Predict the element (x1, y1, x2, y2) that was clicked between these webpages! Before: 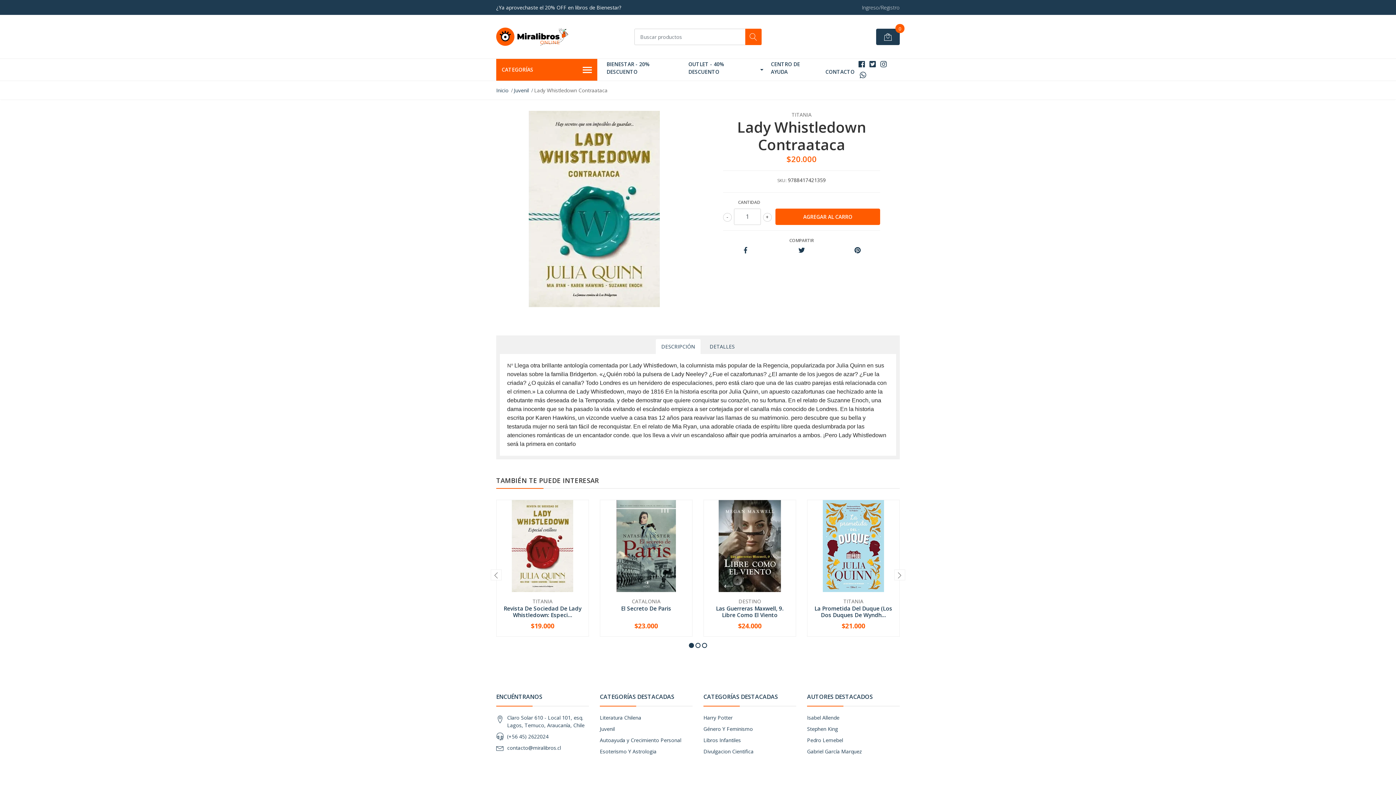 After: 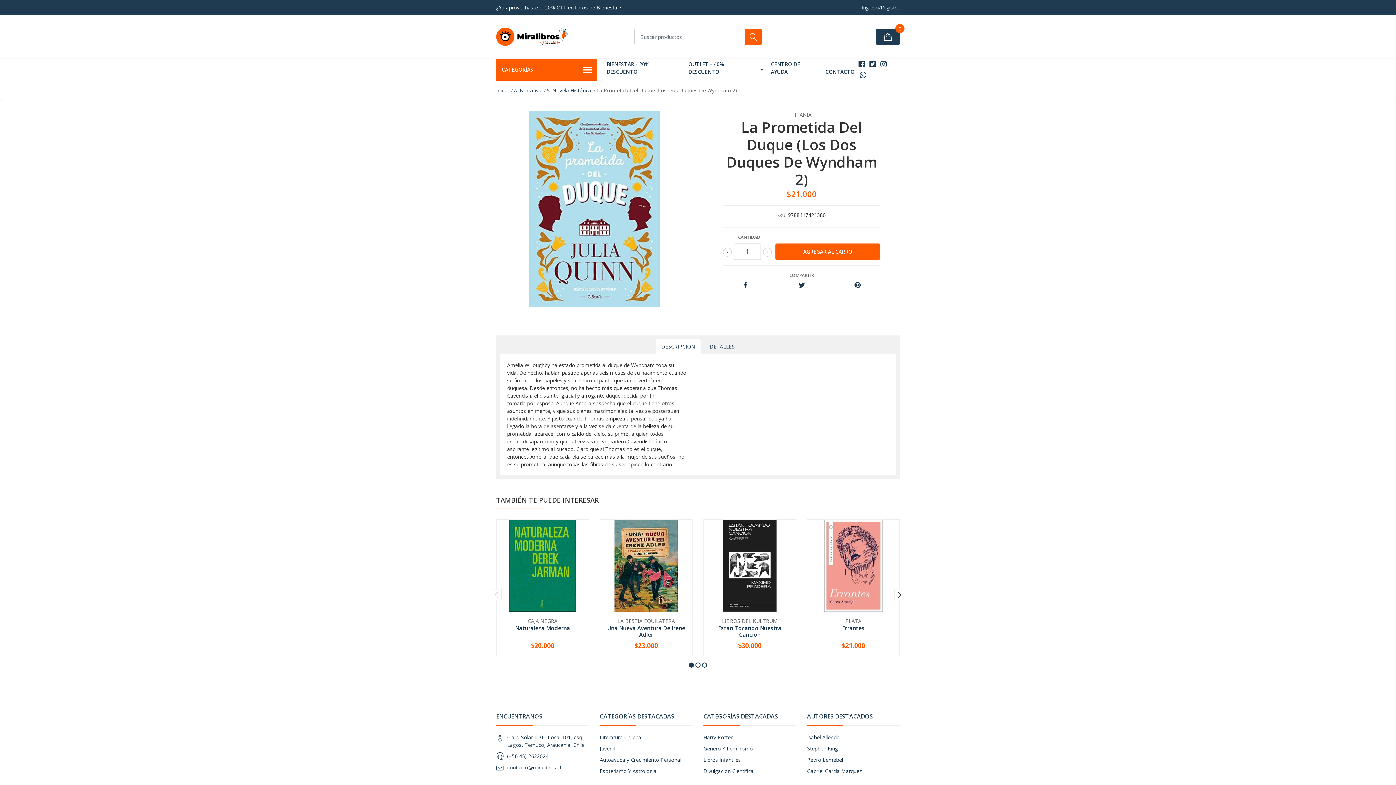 Action: label: La Prometida Del Duque (Los Dos Duques De Wyndh... bbox: (814, 605, 892, 618)